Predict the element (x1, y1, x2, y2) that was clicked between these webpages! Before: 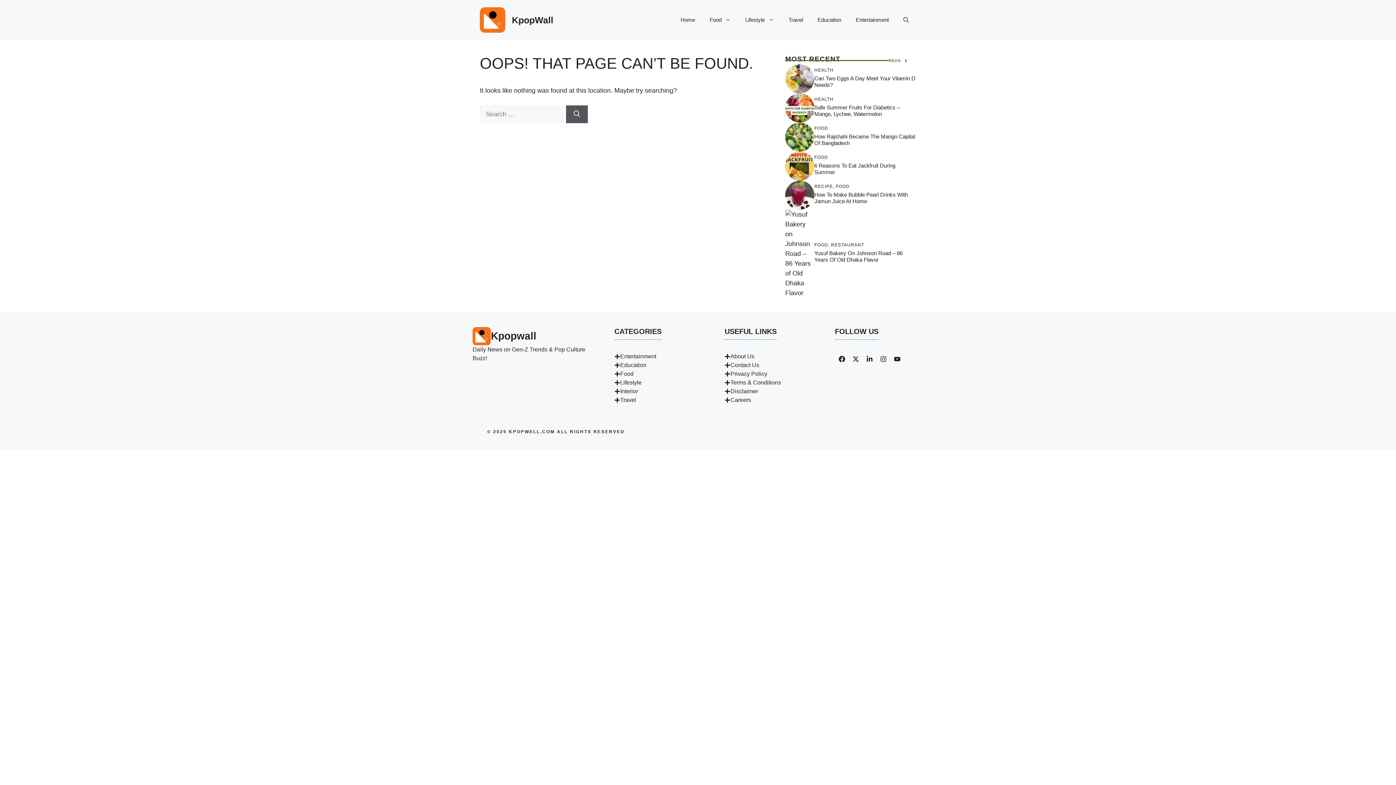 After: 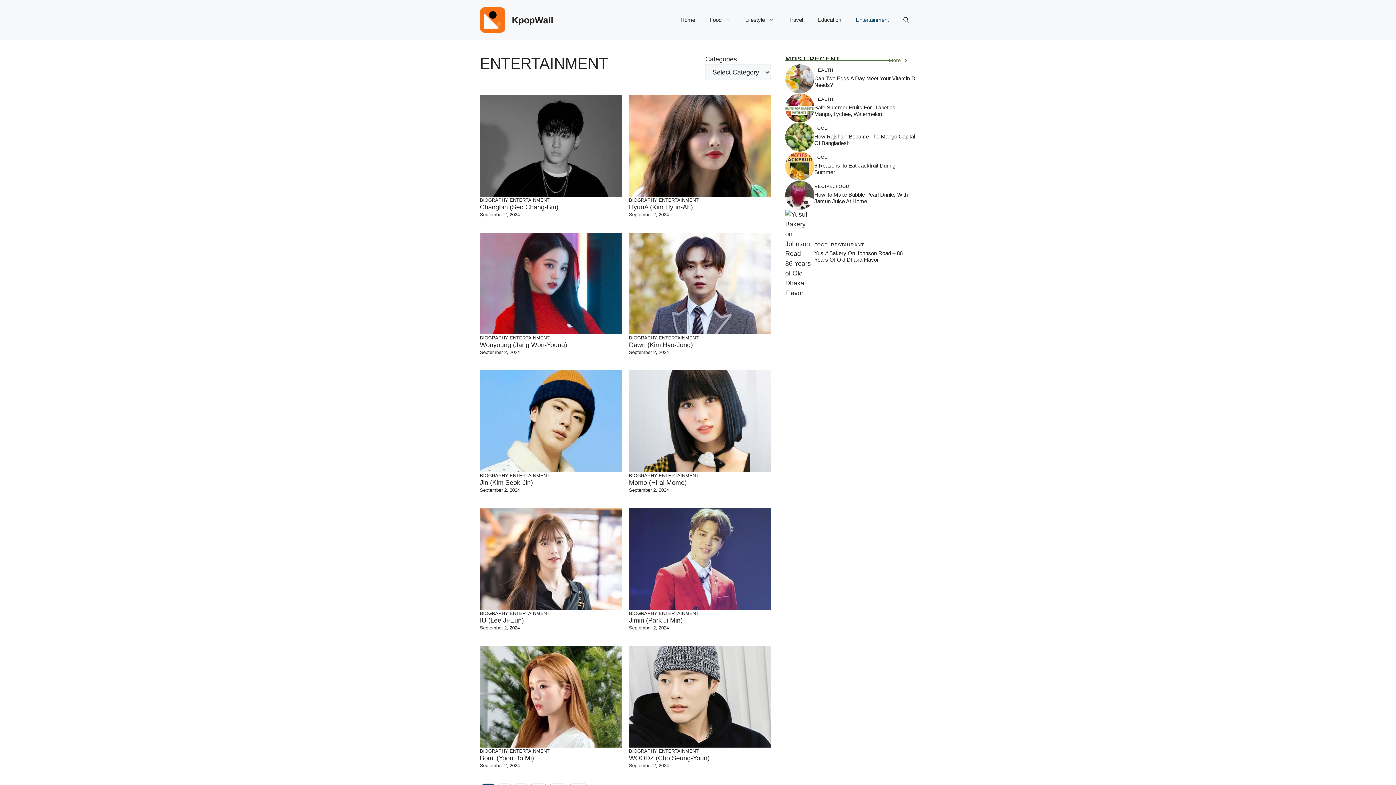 Action: label: Entertainment bbox: (848, 9, 896, 30)